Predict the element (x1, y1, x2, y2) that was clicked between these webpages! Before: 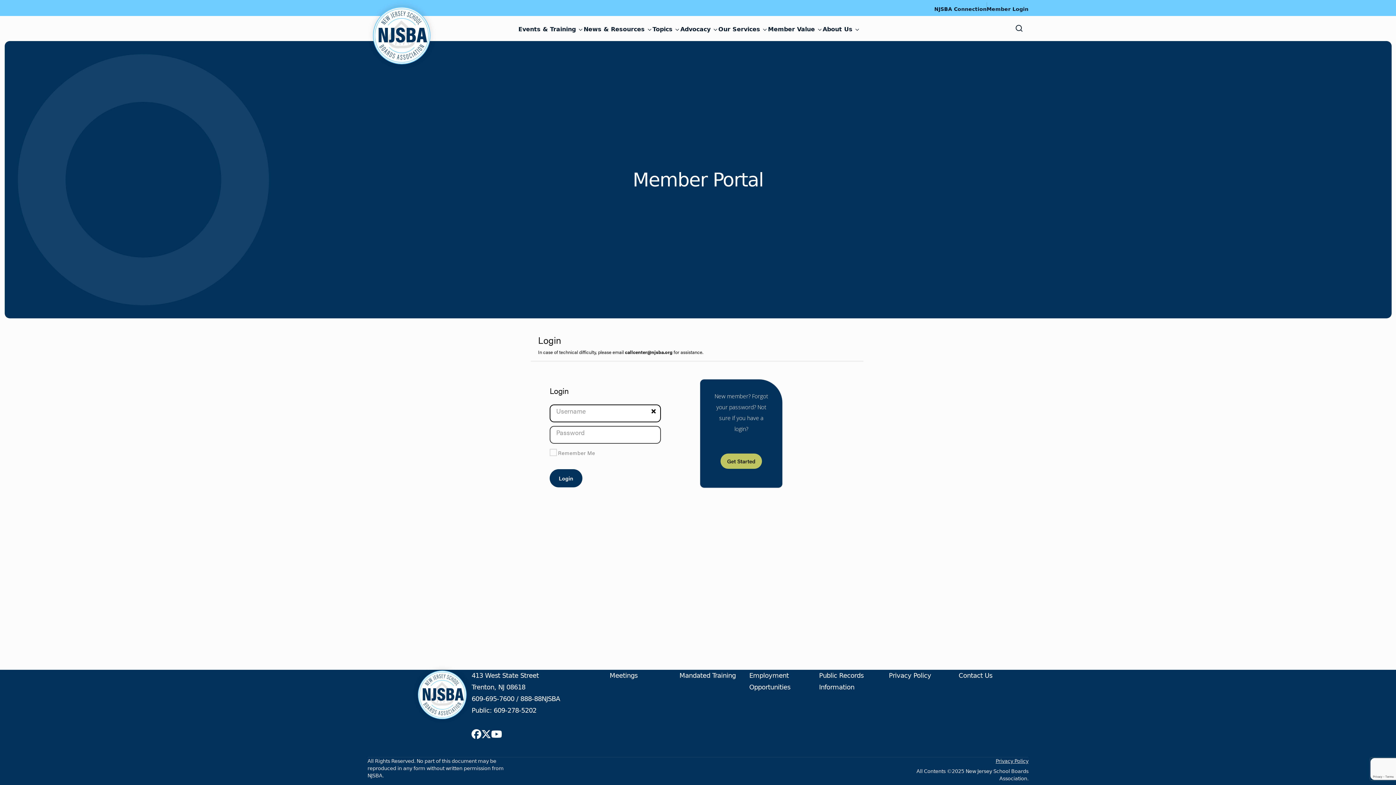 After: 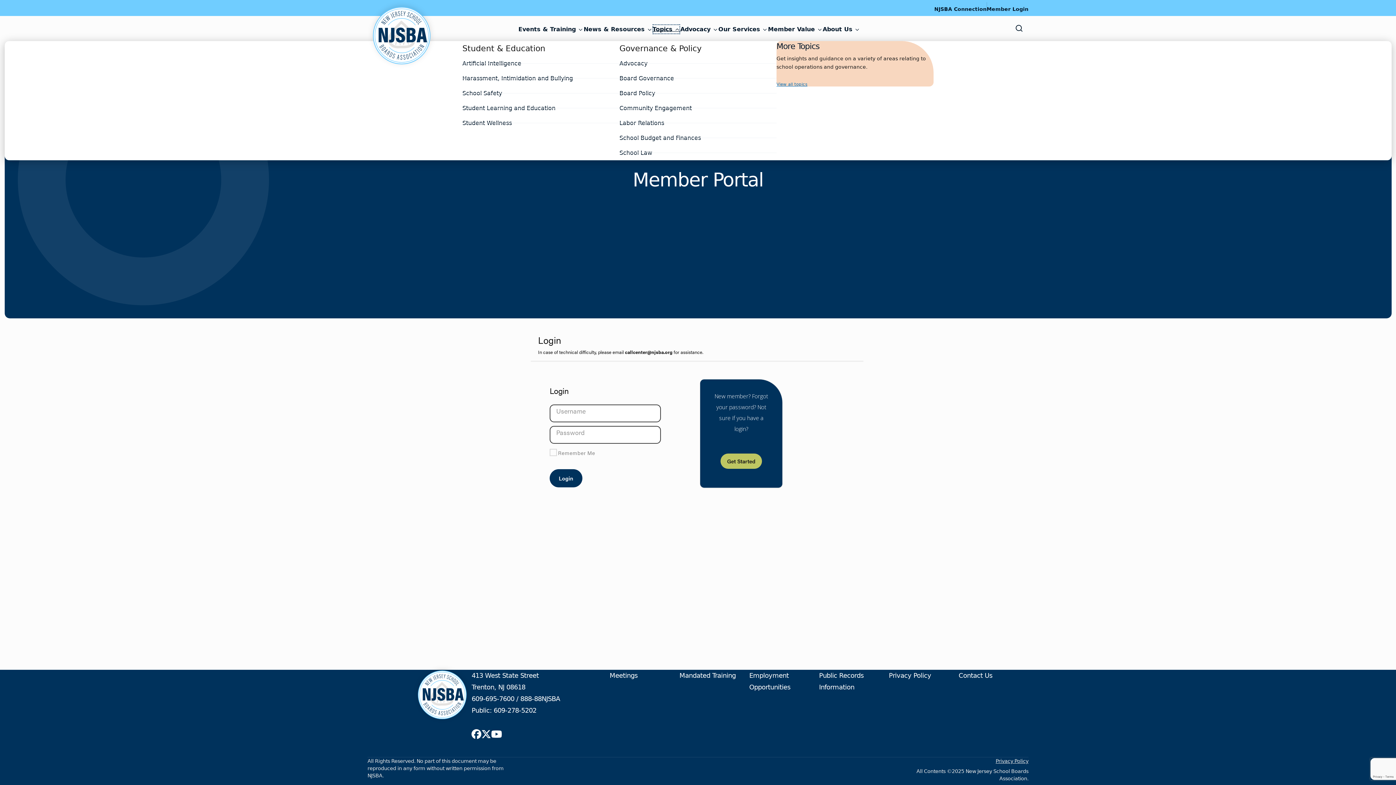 Action: label: Topics bbox: (652, 24, 680, 34)